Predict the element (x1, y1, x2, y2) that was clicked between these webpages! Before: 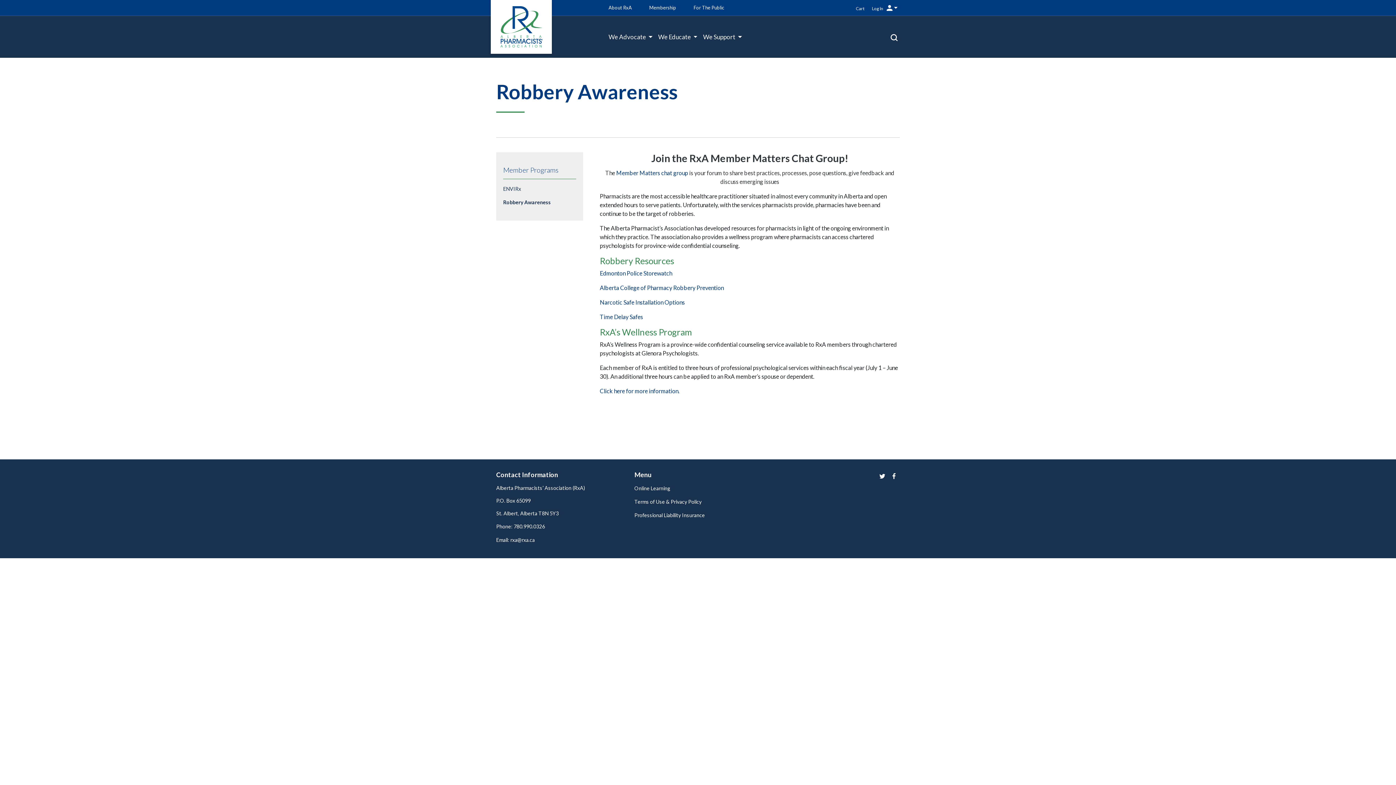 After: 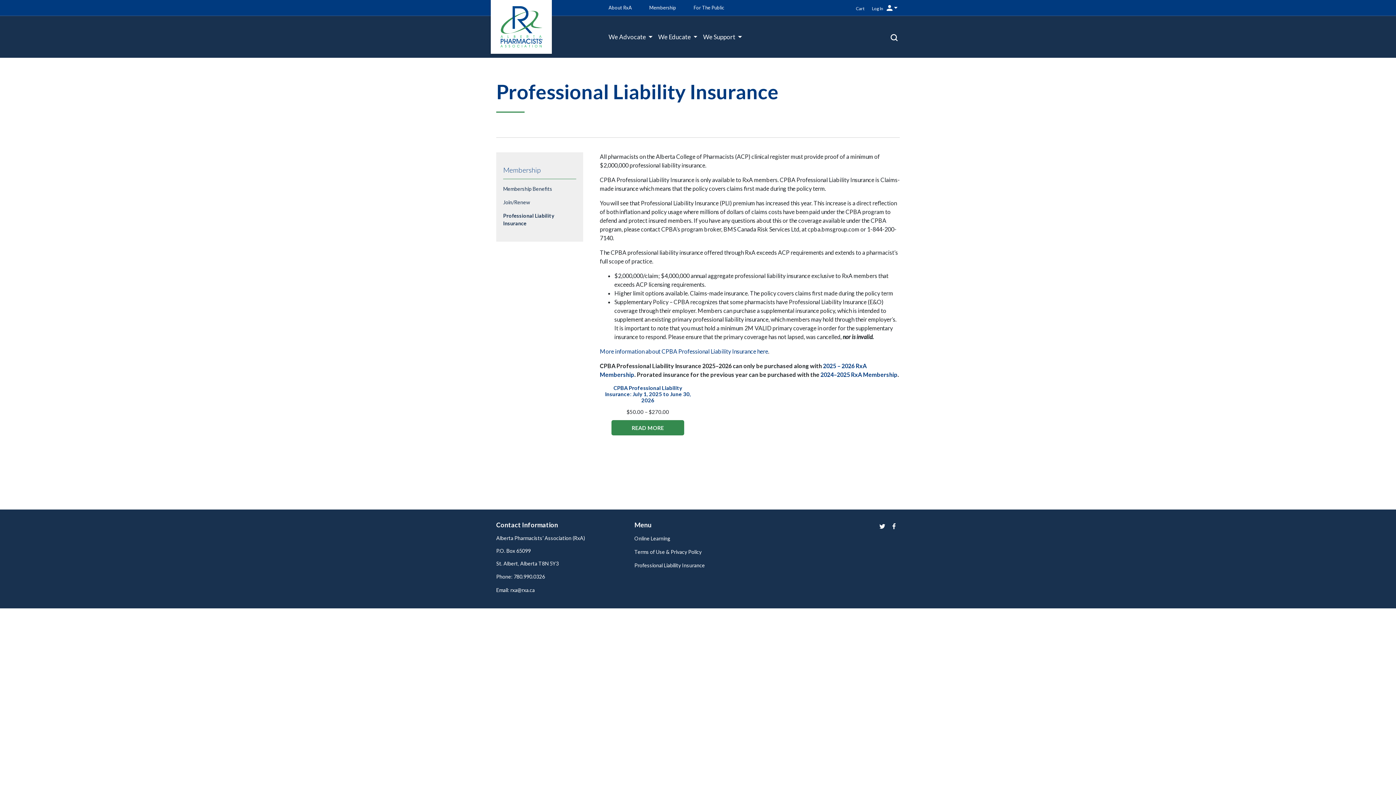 Action: bbox: (634, 508, 761, 522) label: Professional Liability Insurance